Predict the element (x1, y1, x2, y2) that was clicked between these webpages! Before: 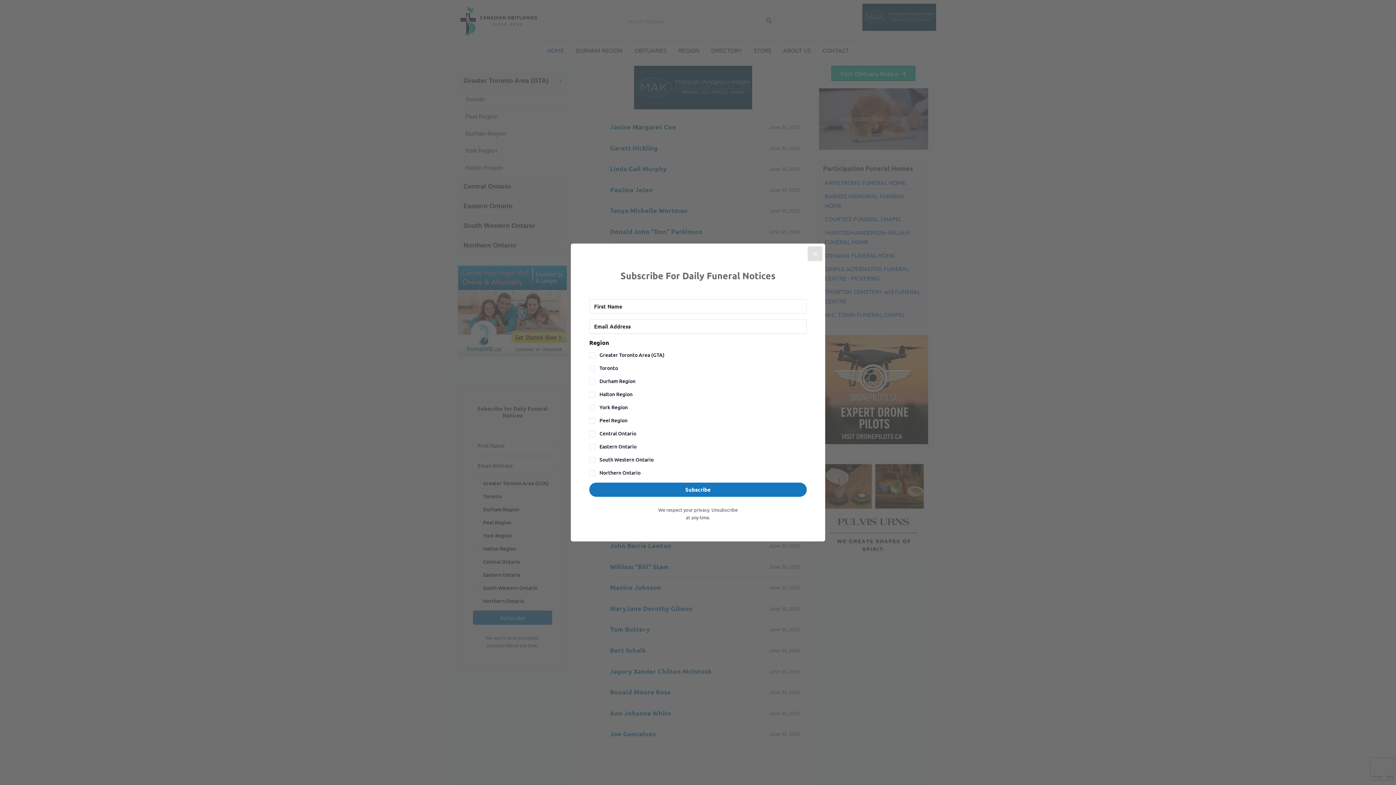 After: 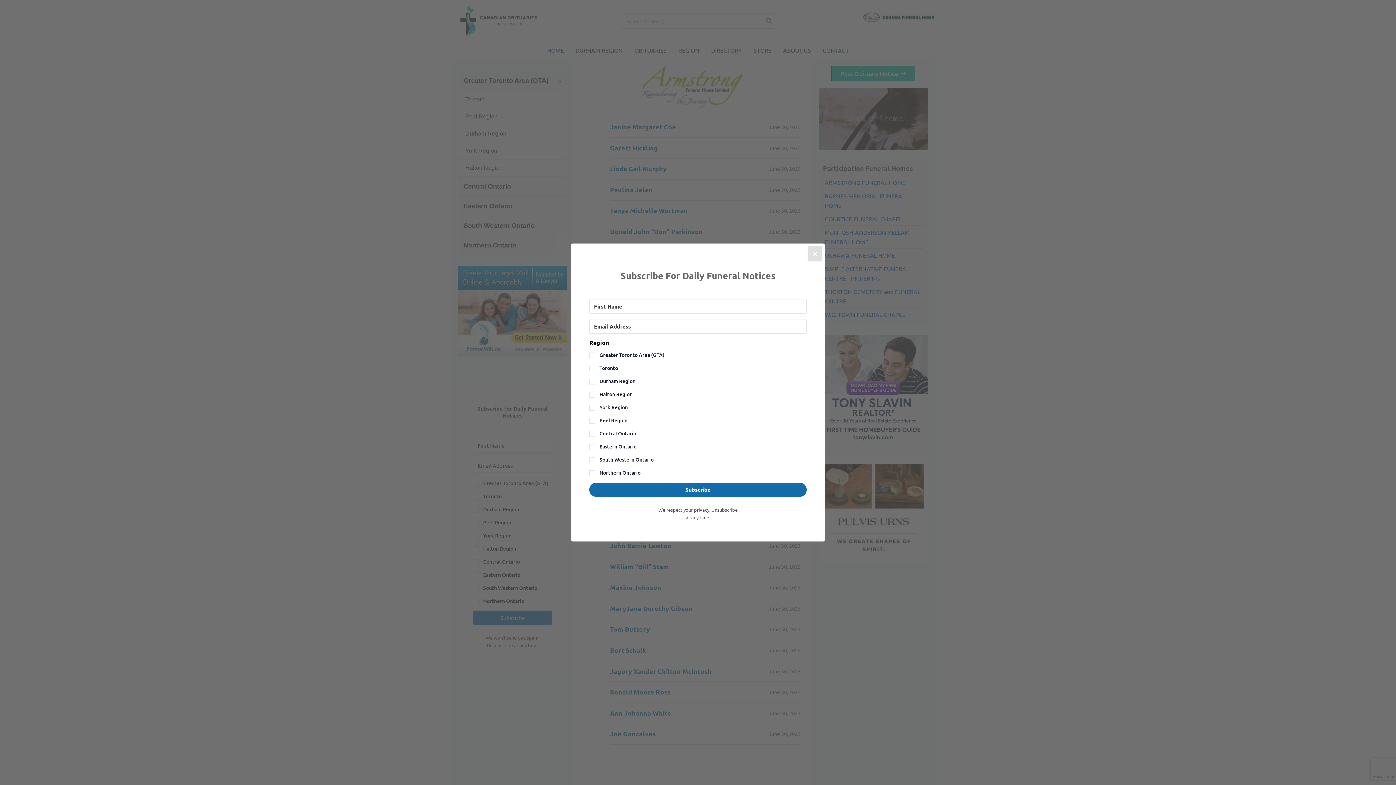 Action: bbox: (589, 482, 806, 497) label: Subscribe